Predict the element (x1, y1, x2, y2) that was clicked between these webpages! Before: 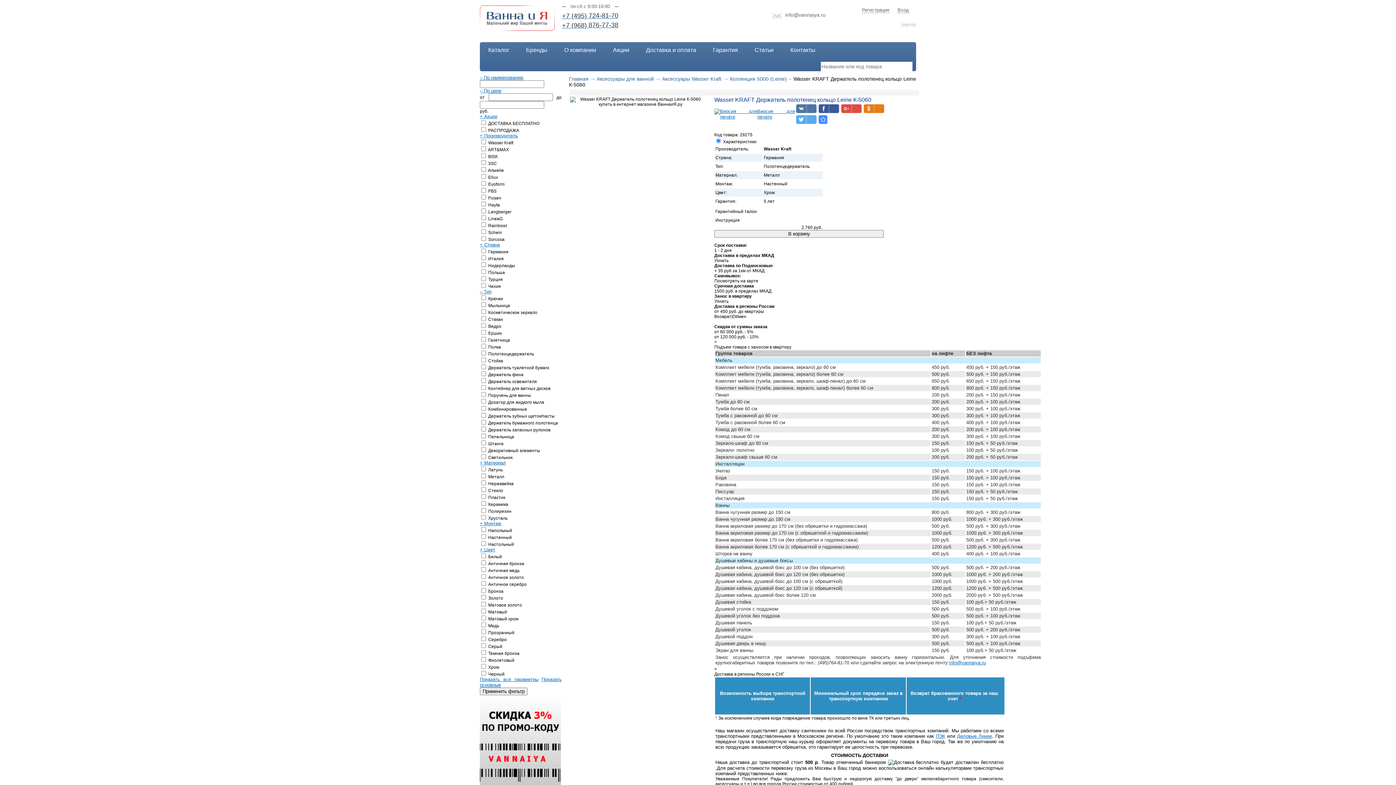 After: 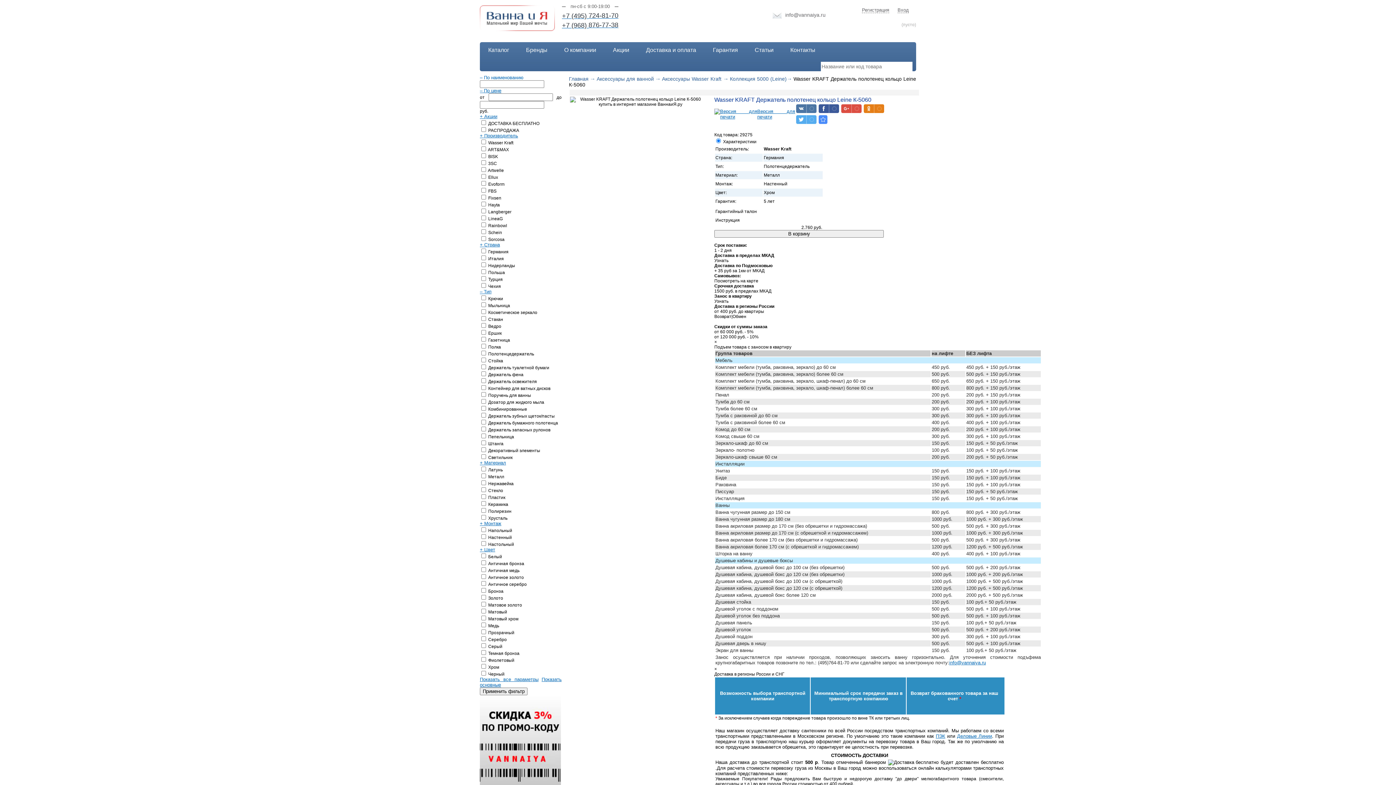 Action: label: – По наименованию bbox: (480, 74, 523, 80)